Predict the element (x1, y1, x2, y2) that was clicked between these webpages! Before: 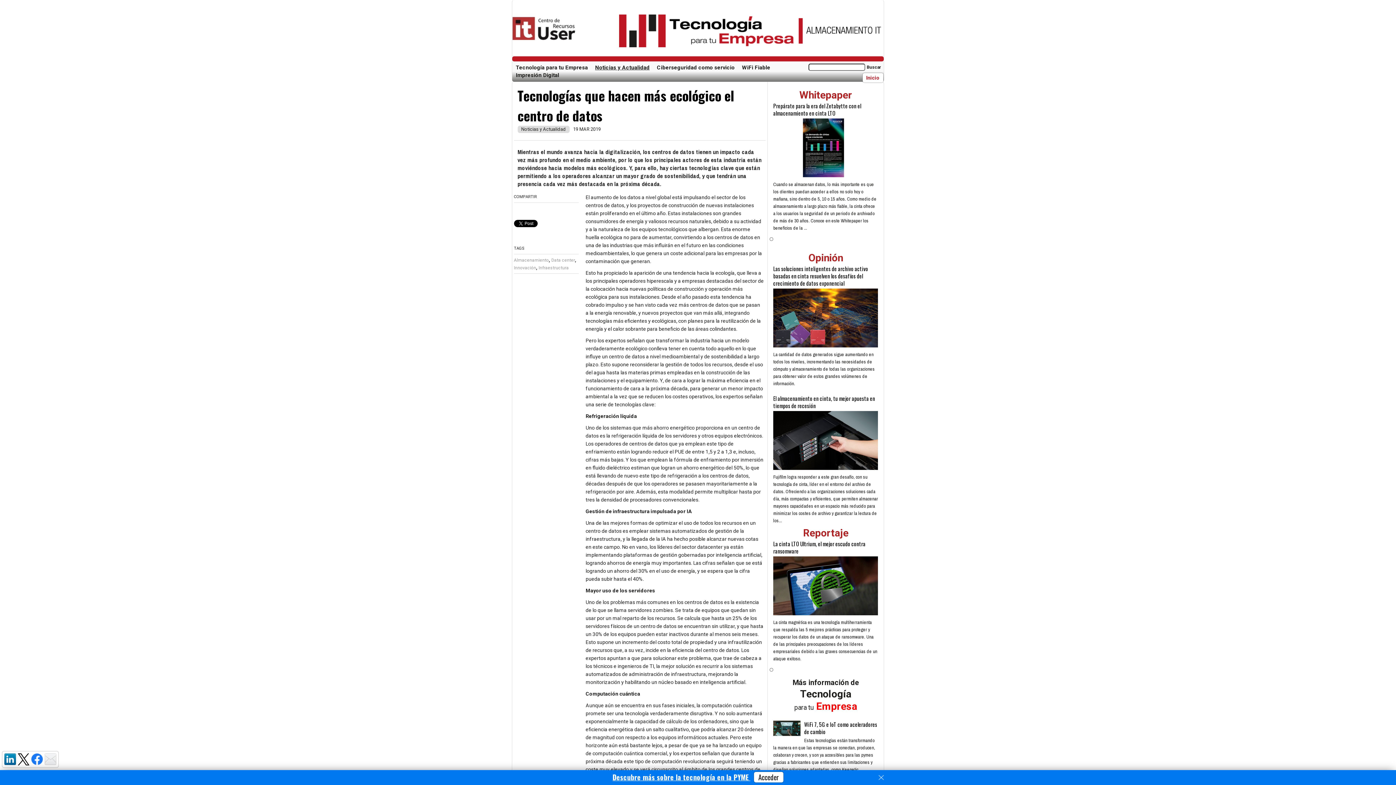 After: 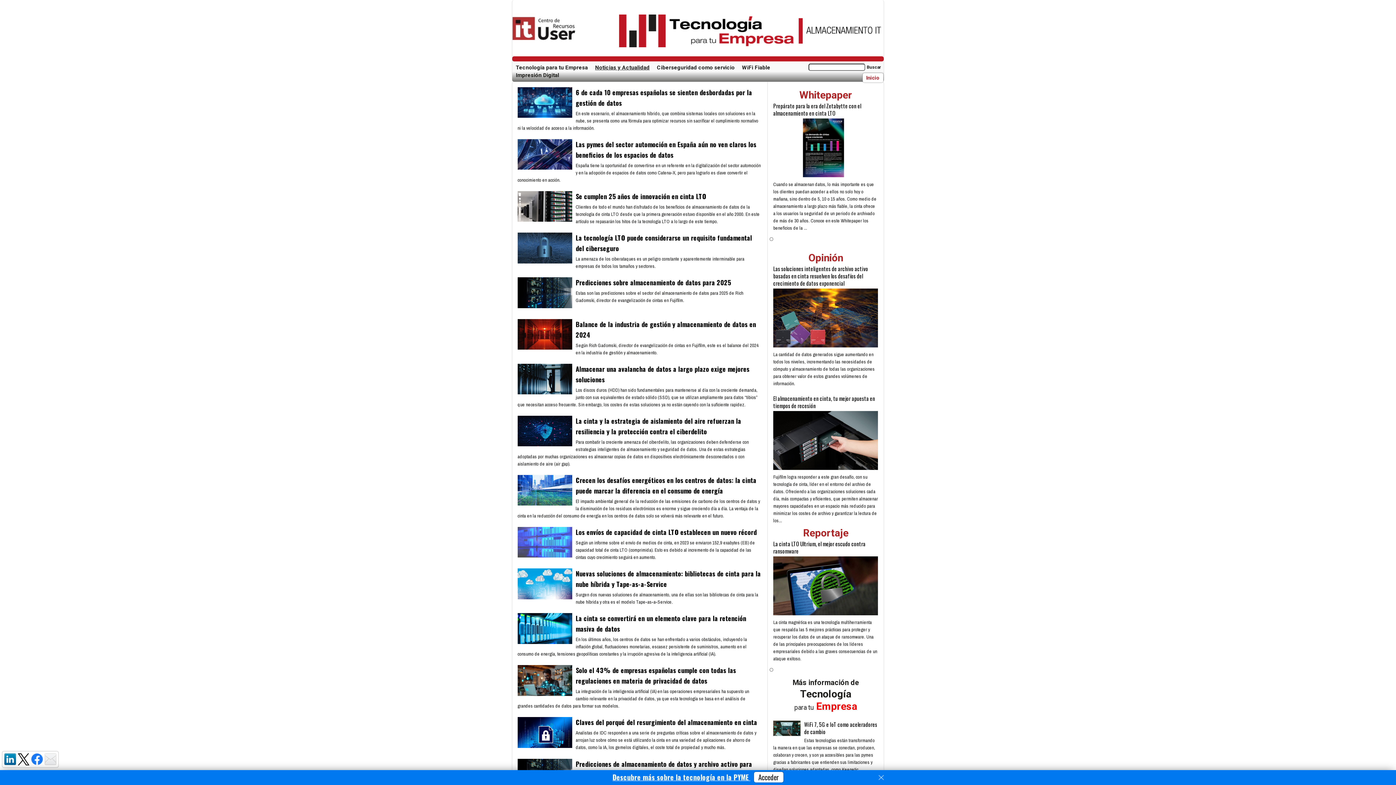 Action: label: Noticias y Actualidad bbox: (595, 64, 649, 71)